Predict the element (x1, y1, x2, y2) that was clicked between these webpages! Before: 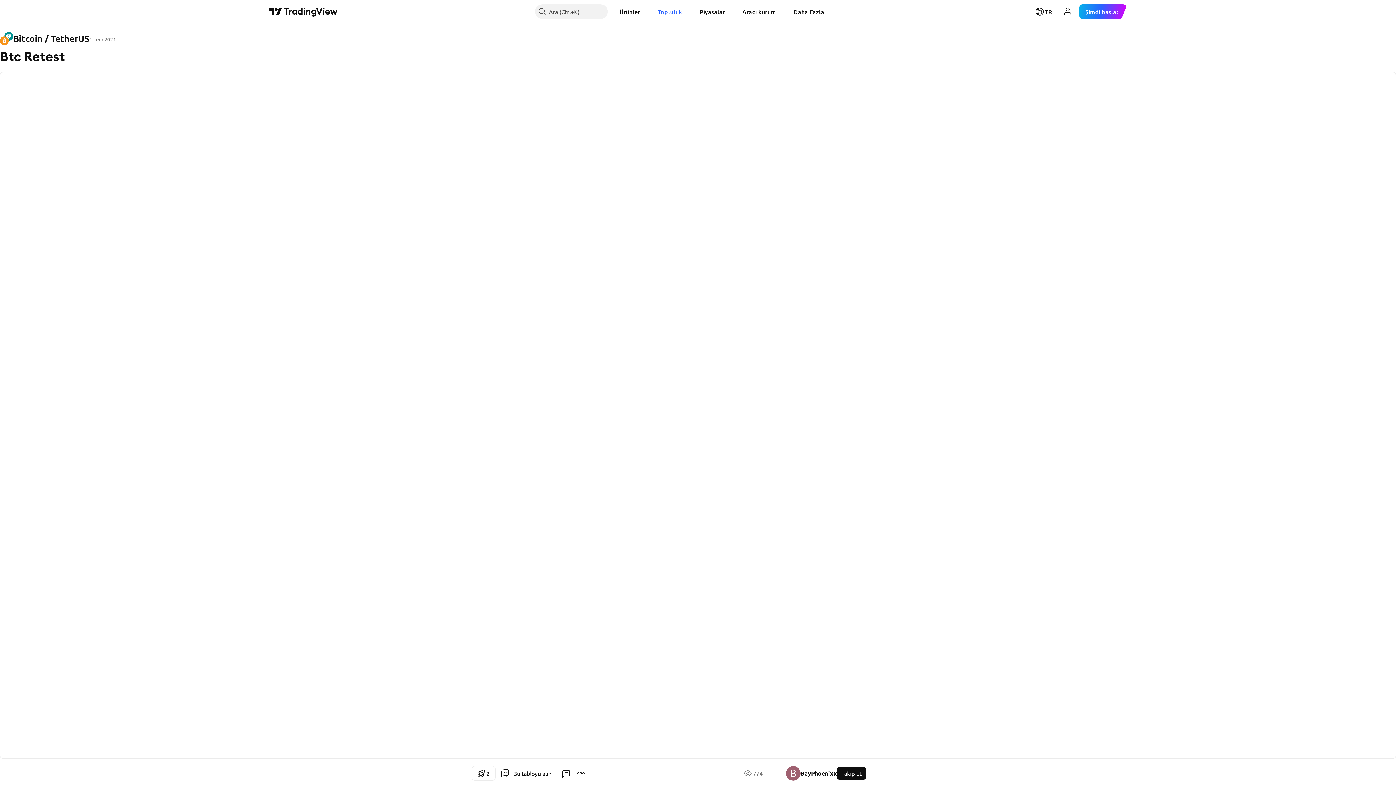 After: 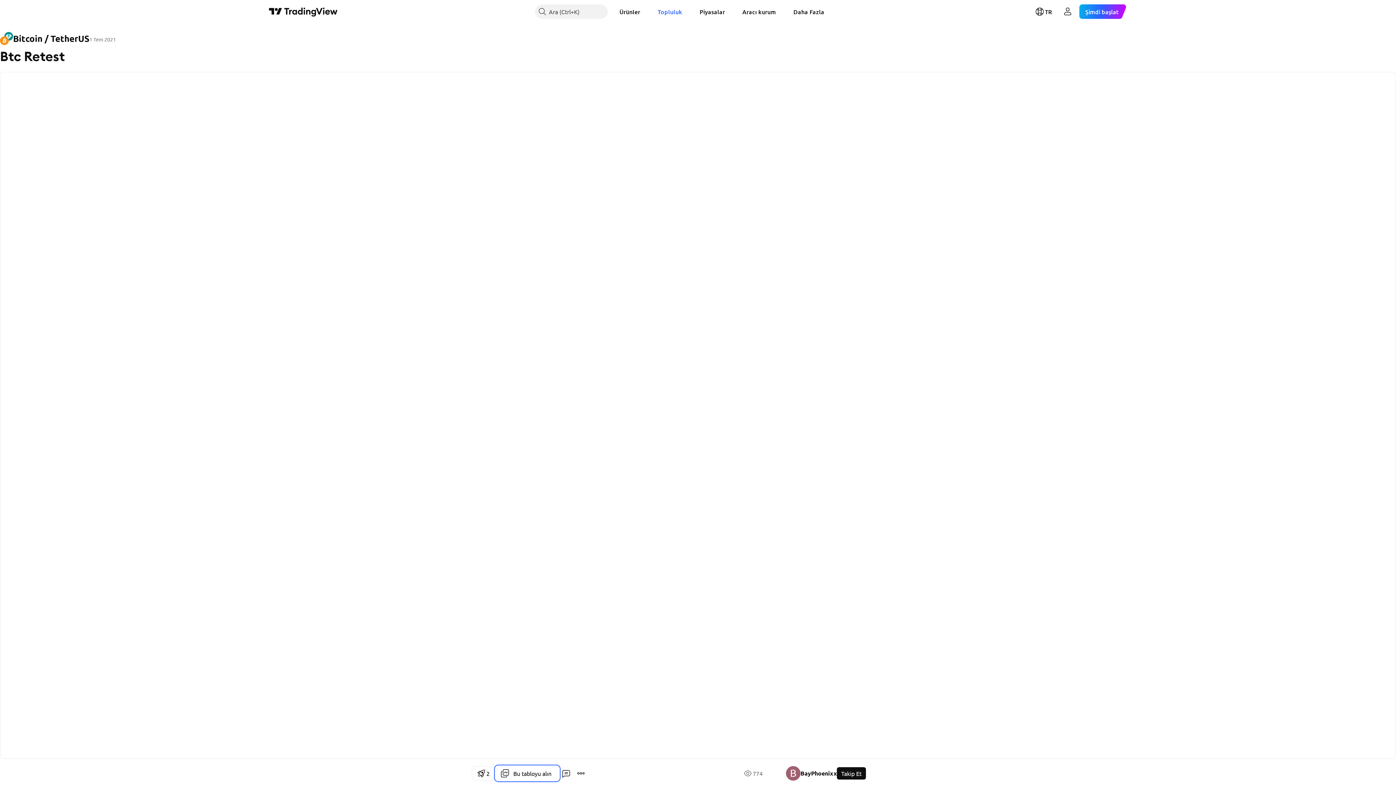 Action: label: Bu tabloyu alın bbox: (495, 766, 559, 781)